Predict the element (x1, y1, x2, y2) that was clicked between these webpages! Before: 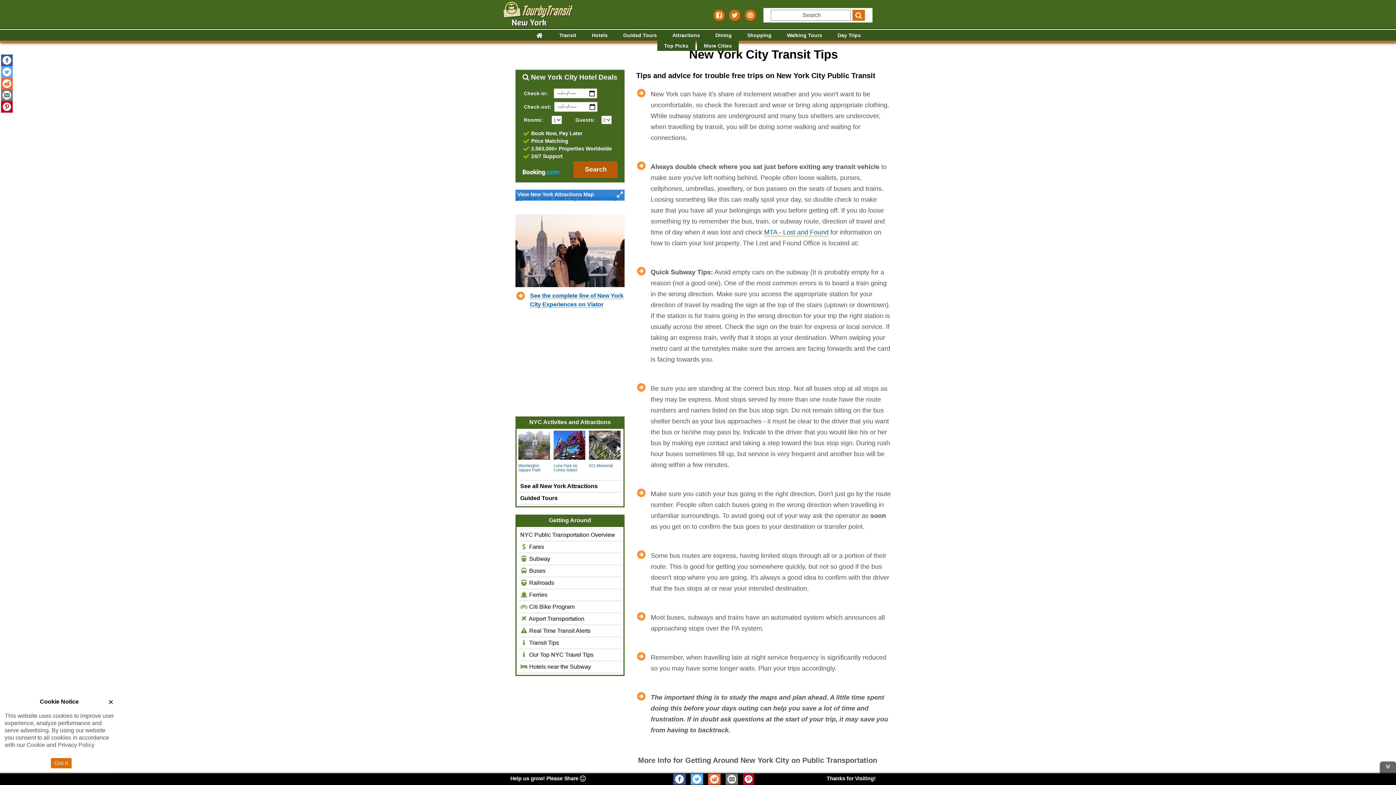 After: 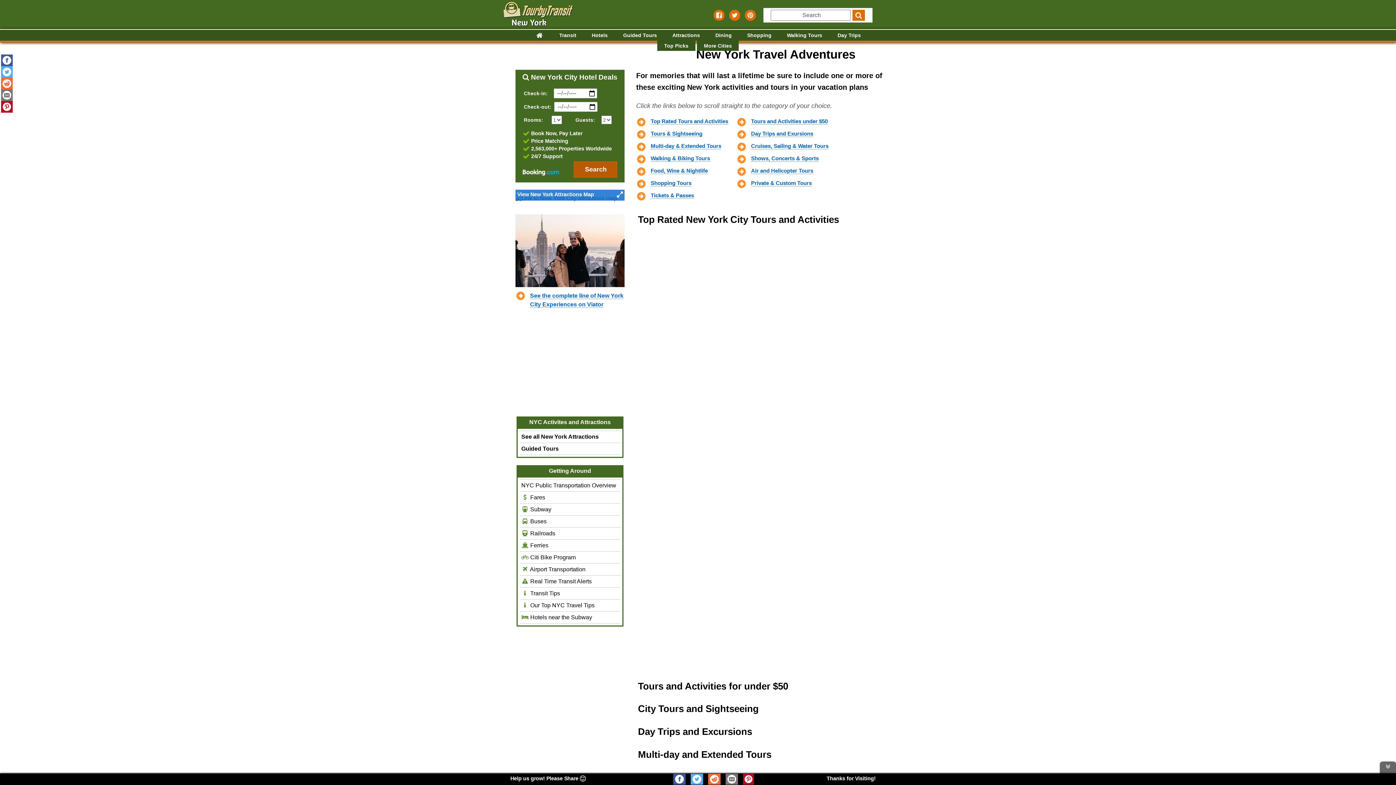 Action: bbox: (616, 30, 664, 40) label: Guided Tours